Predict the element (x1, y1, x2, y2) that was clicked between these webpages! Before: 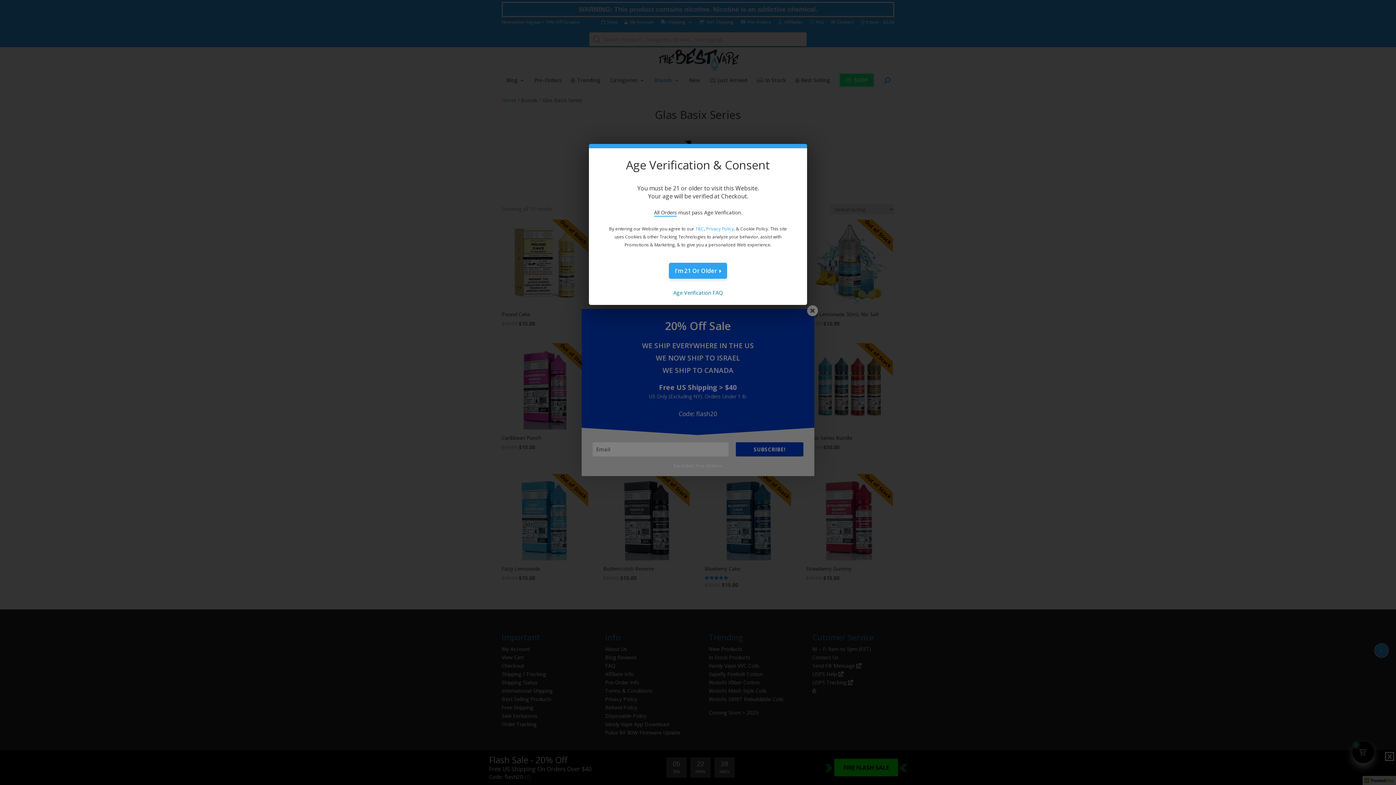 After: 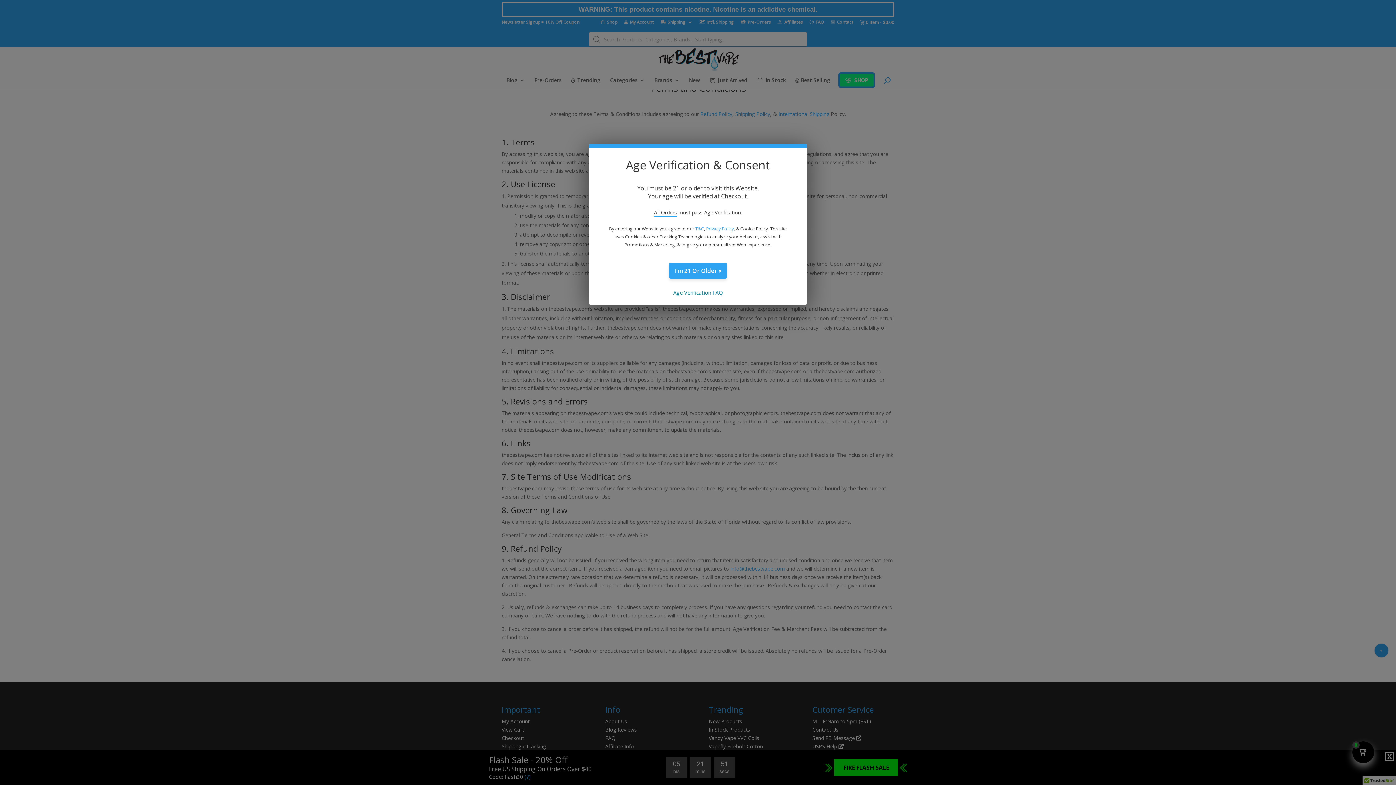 Action: bbox: (695, 225, 704, 231) label: T&C